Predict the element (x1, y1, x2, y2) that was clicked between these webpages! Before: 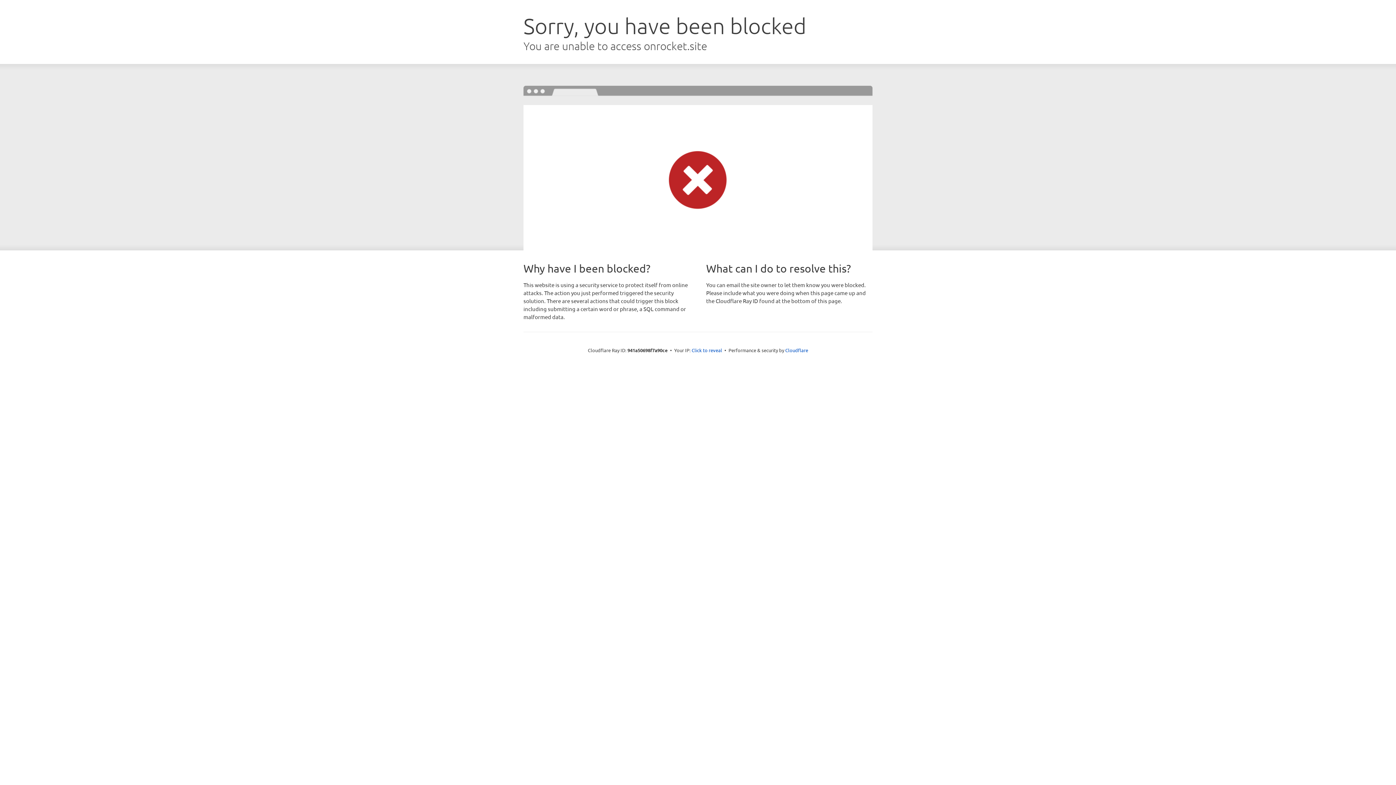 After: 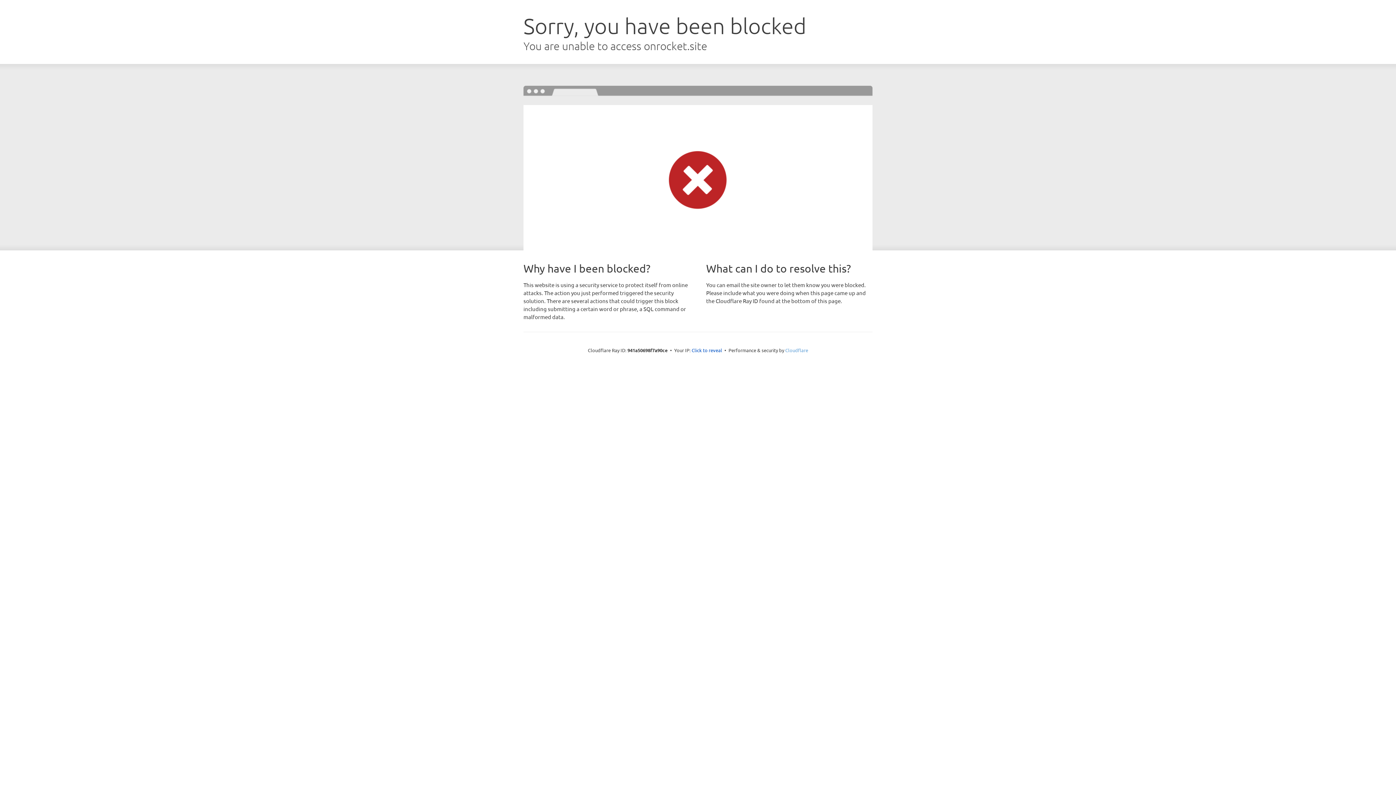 Action: label: Cloudflare bbox: (785, 347, 808, 353)